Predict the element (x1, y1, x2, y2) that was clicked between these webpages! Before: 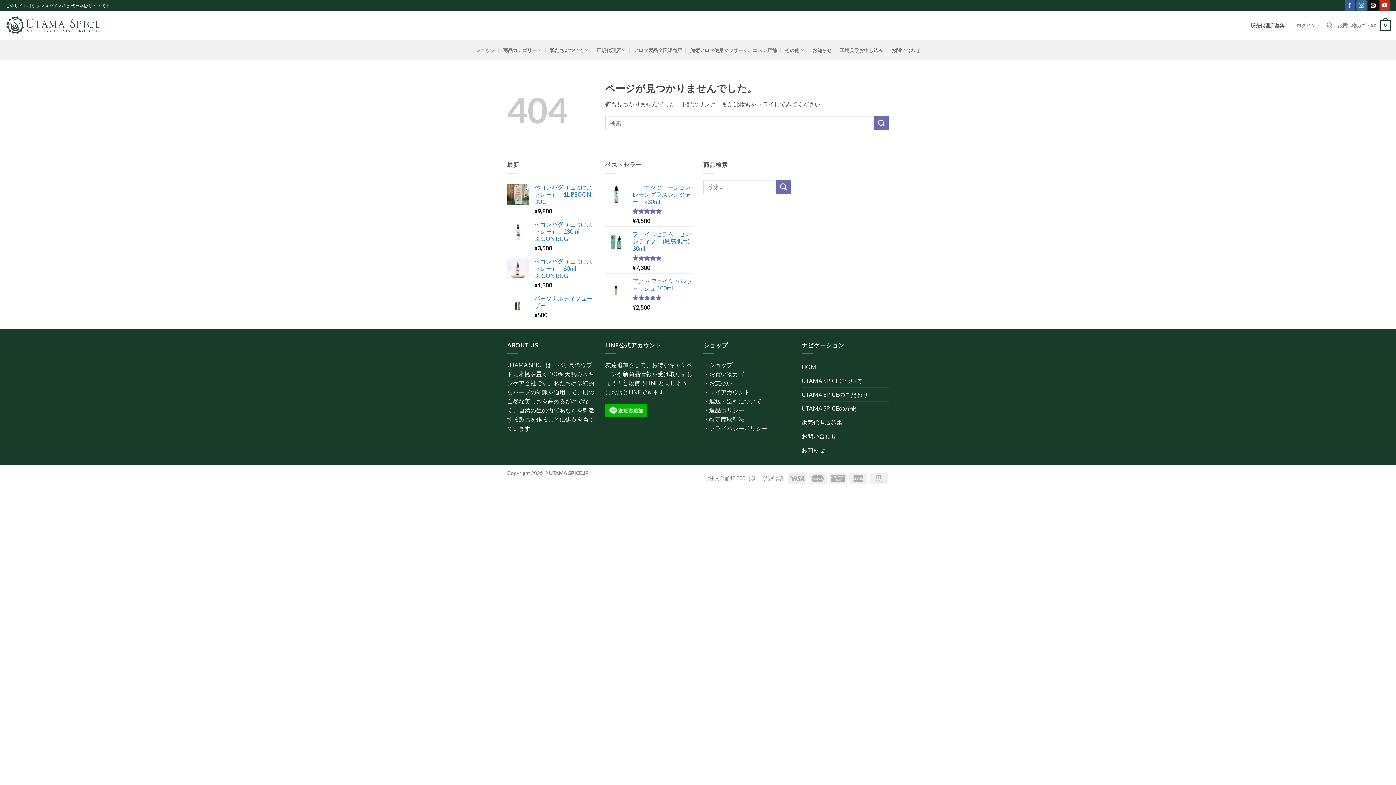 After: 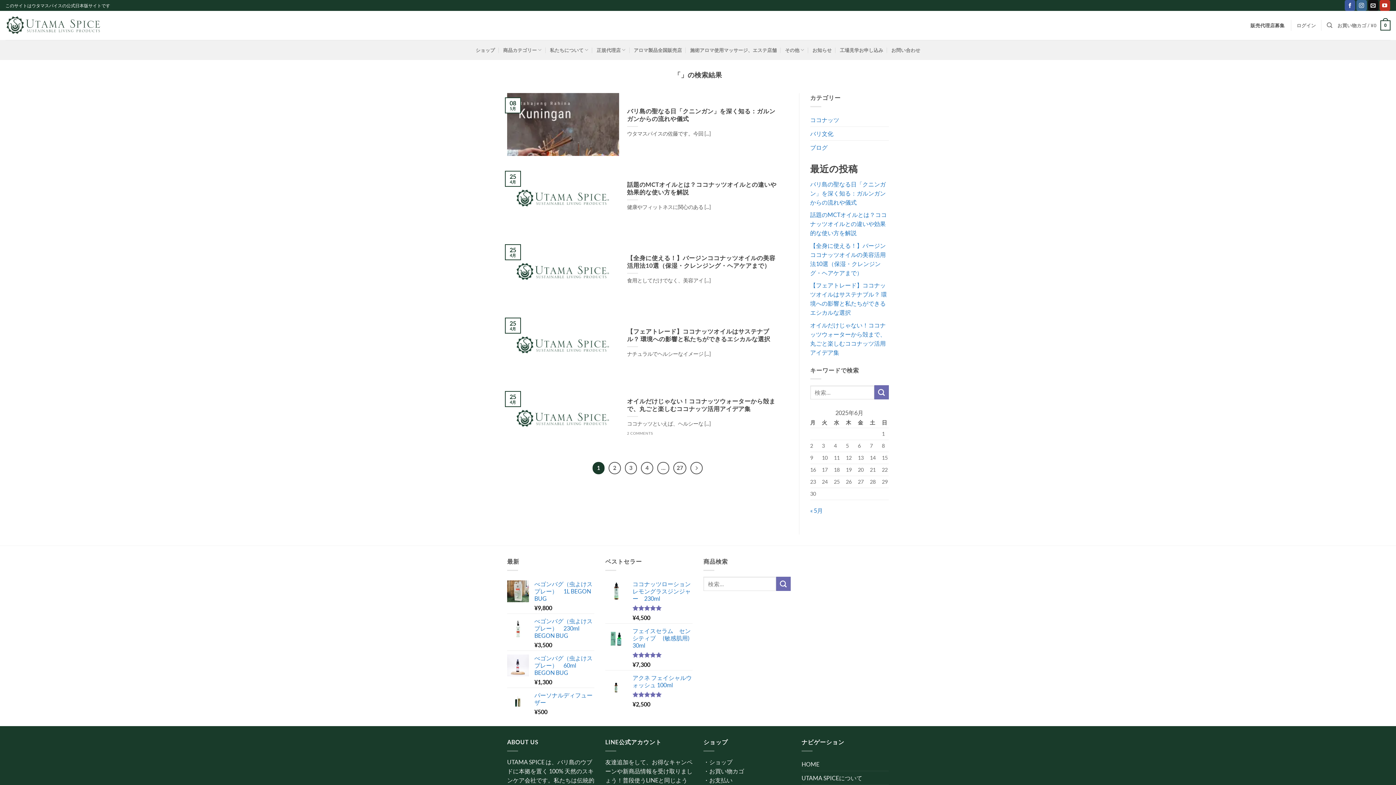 Action: label: Submit bbox: (874, 116, 889, 130)